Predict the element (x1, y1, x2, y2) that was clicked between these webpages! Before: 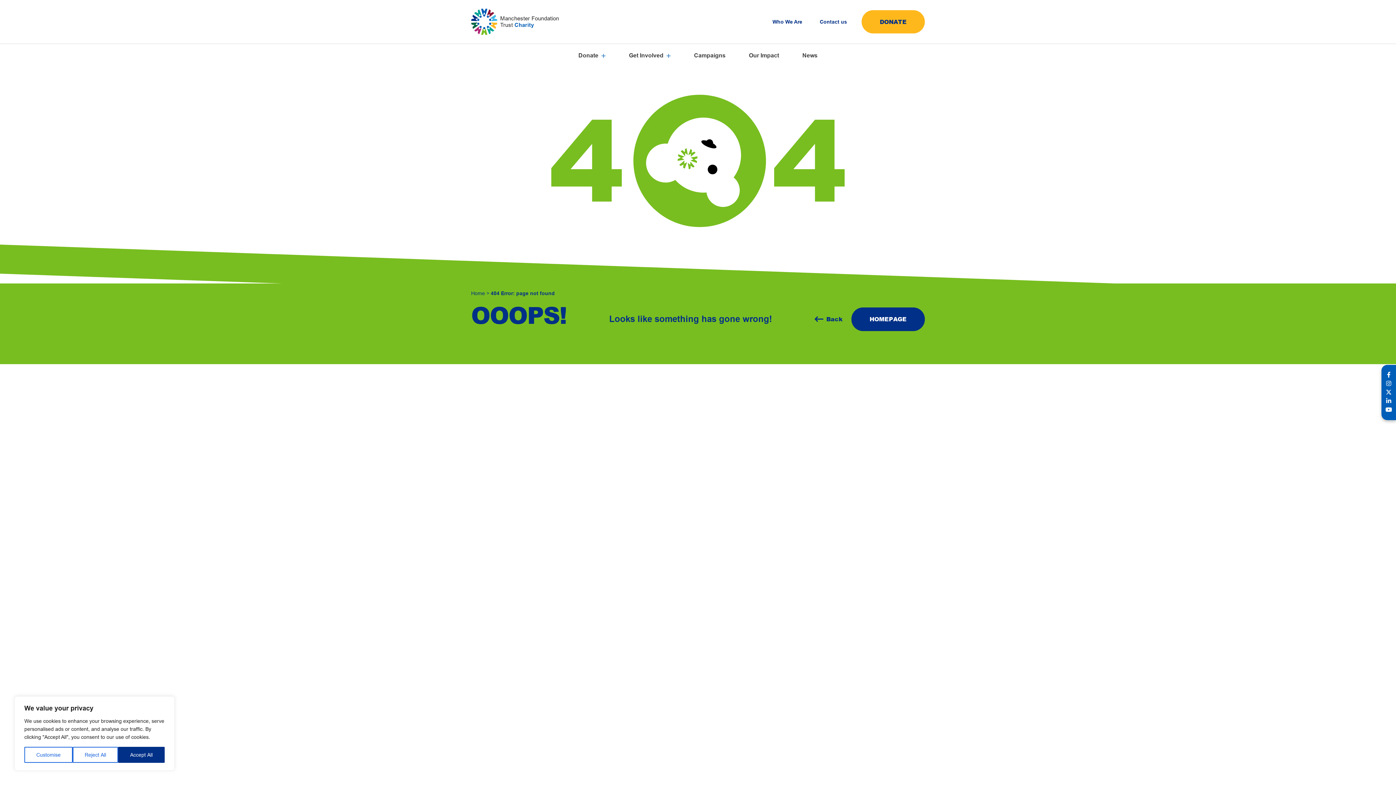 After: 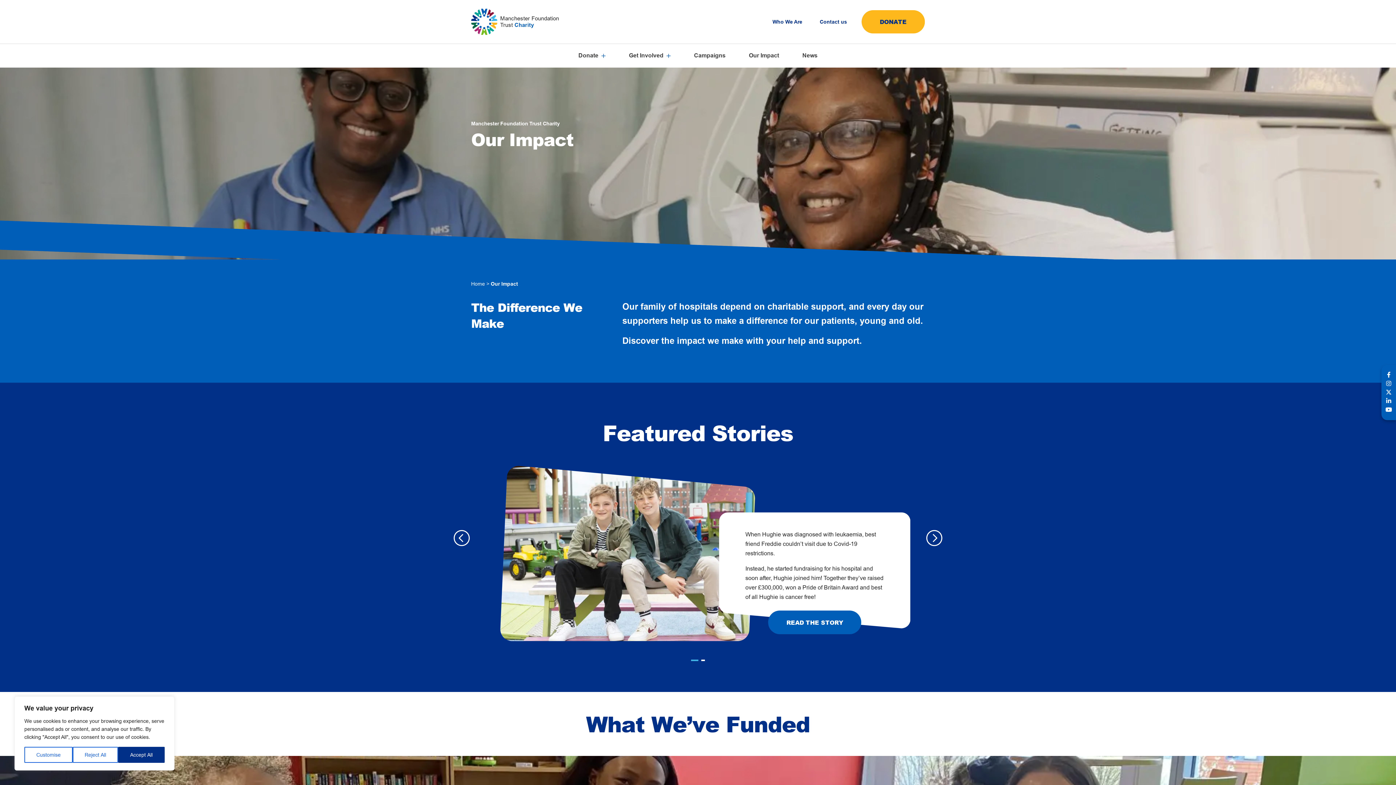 Action: label: Our Impact bbox: (737, 44, 790, 67)